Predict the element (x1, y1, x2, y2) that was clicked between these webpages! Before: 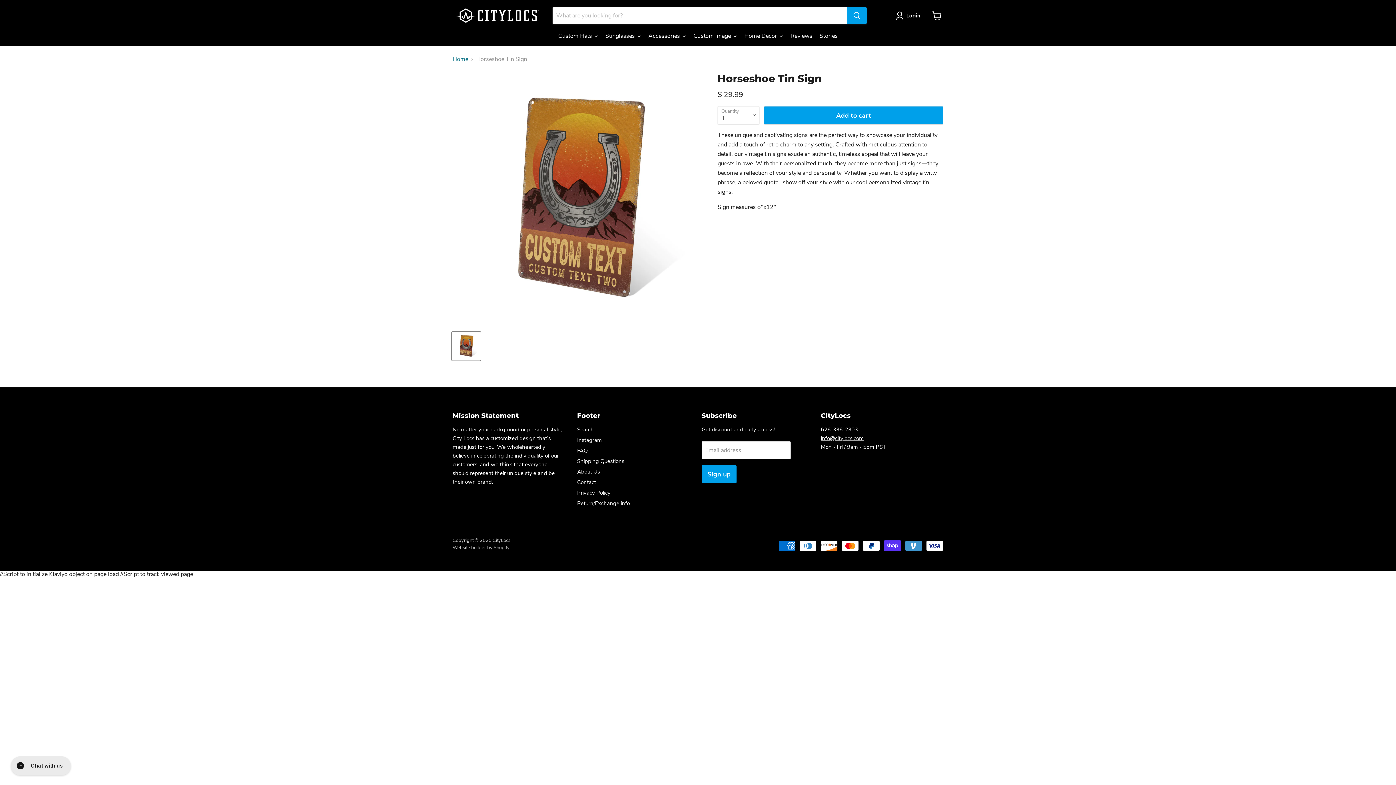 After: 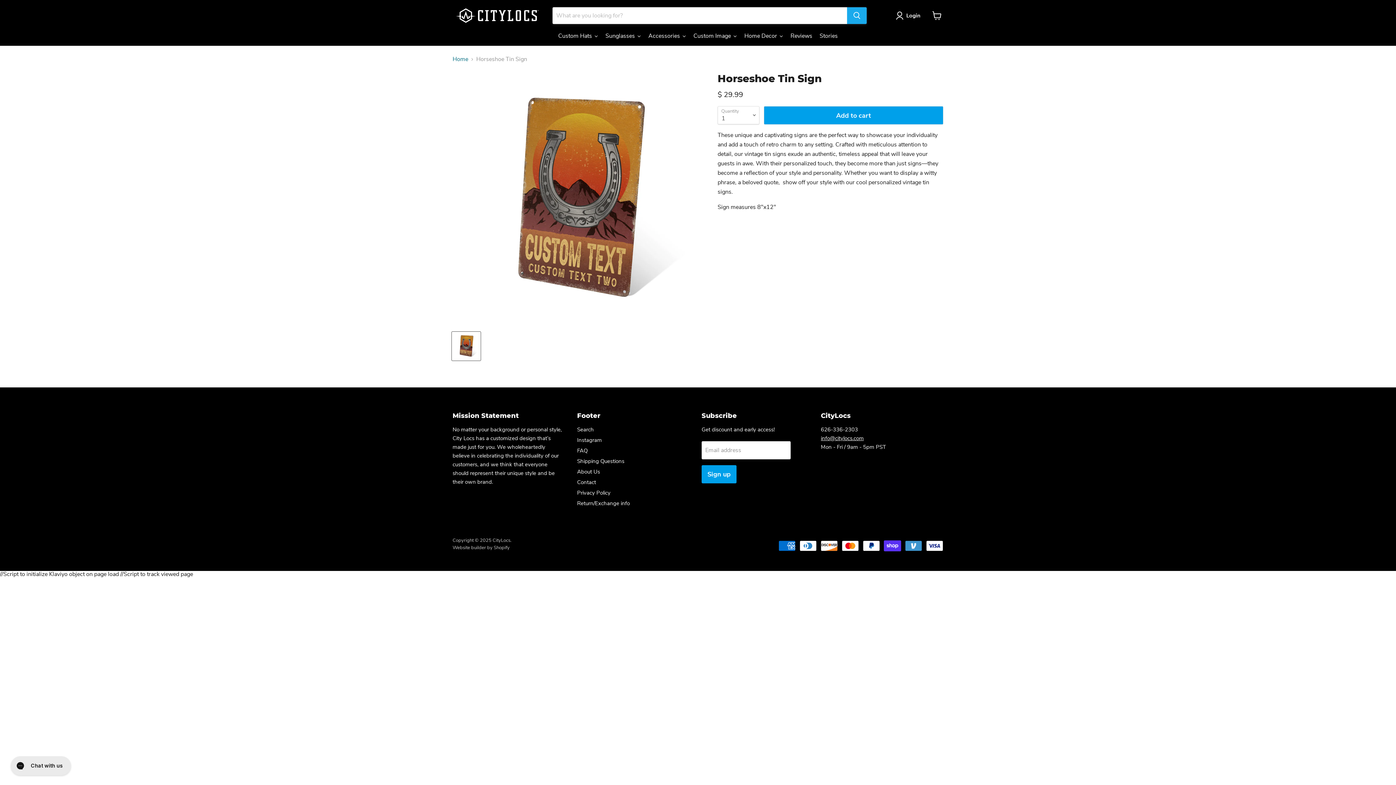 Action: label: Search bbox: (847, 7, 866, 24)